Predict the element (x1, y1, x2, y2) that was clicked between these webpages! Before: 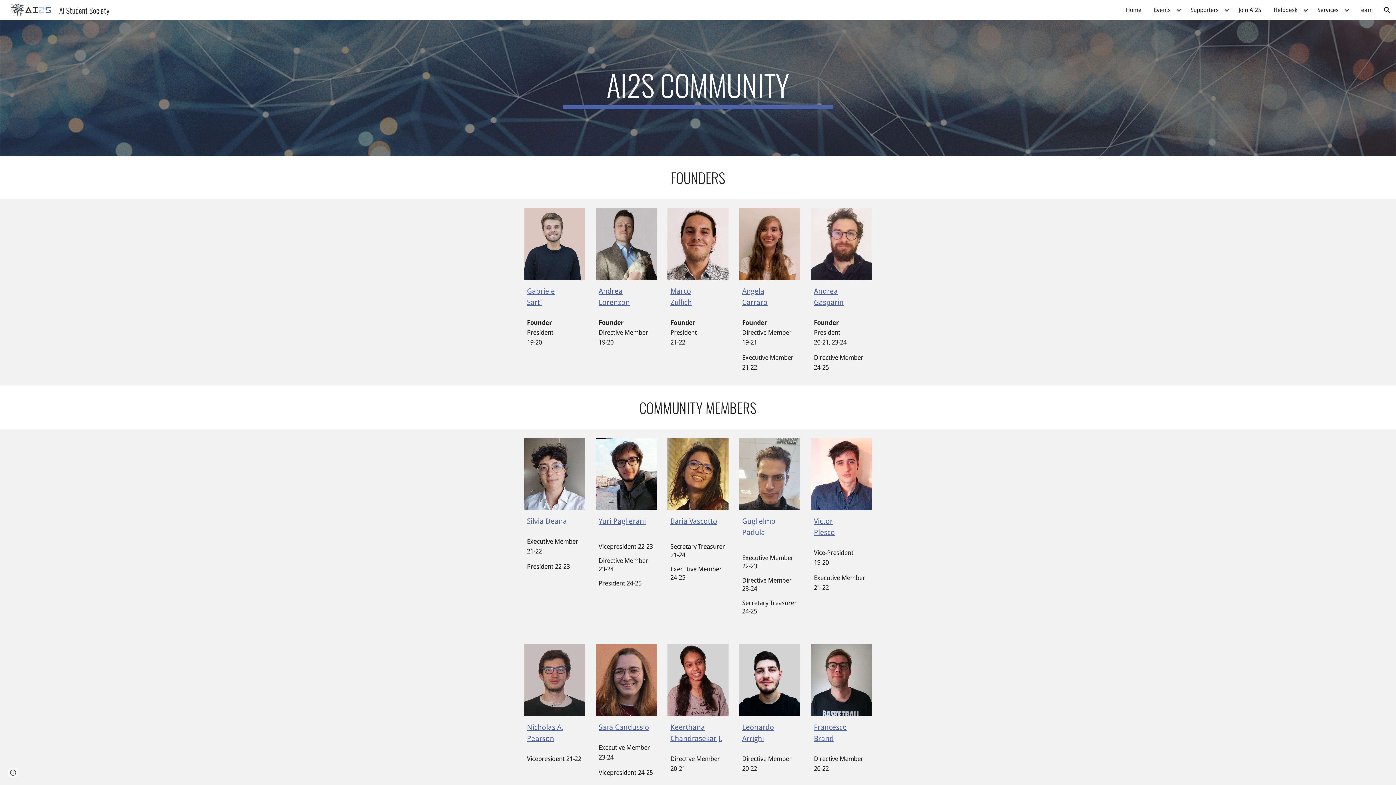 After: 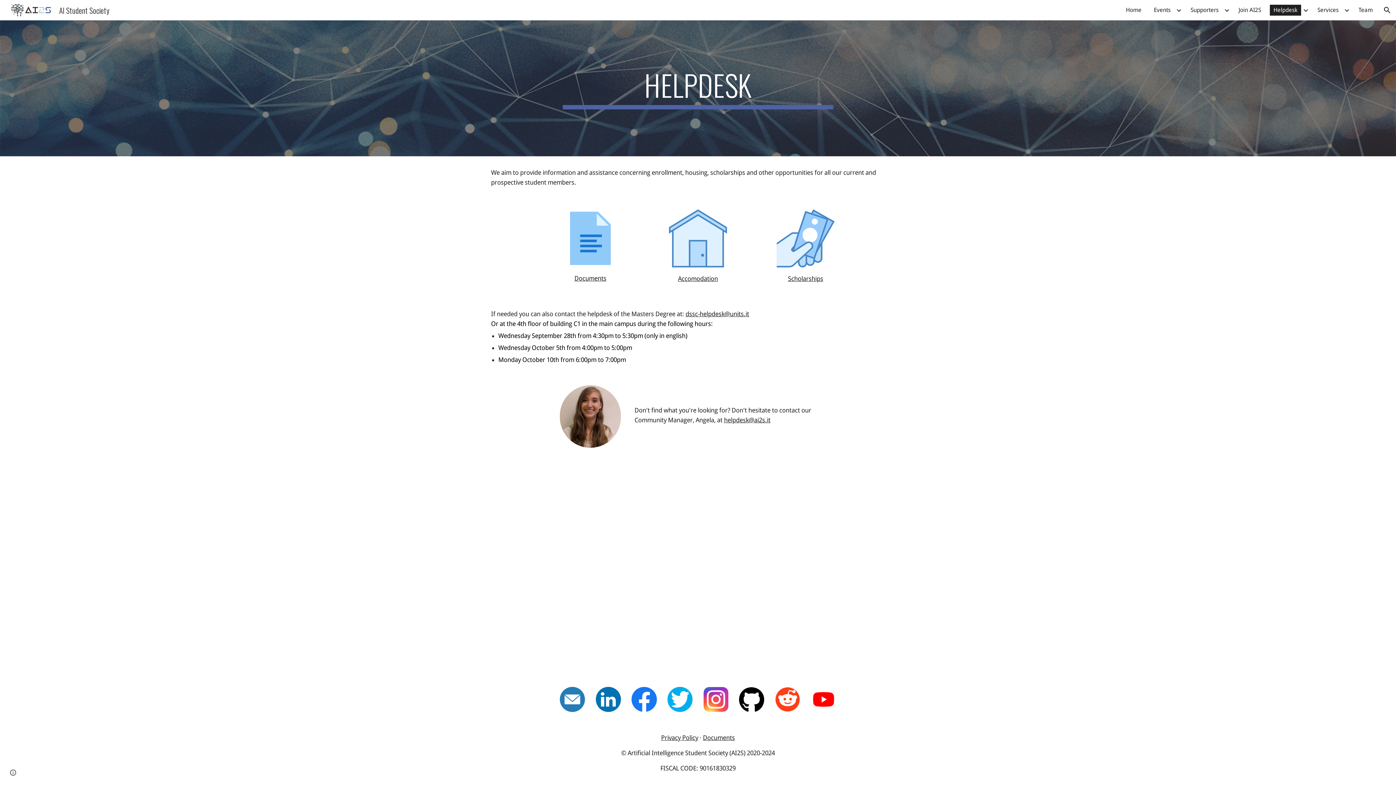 Action: bbox: (1270, 4, 1301, 15) label: Helpdesk